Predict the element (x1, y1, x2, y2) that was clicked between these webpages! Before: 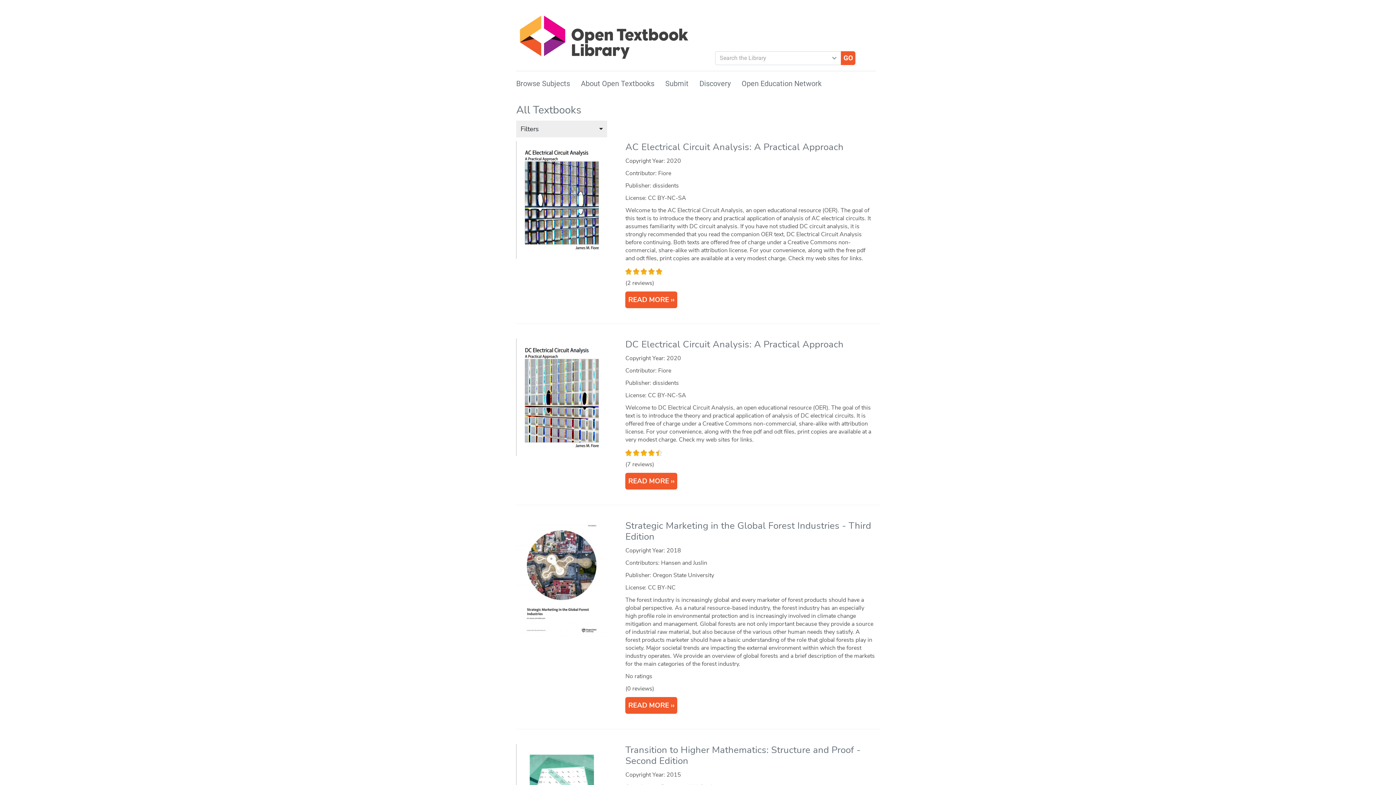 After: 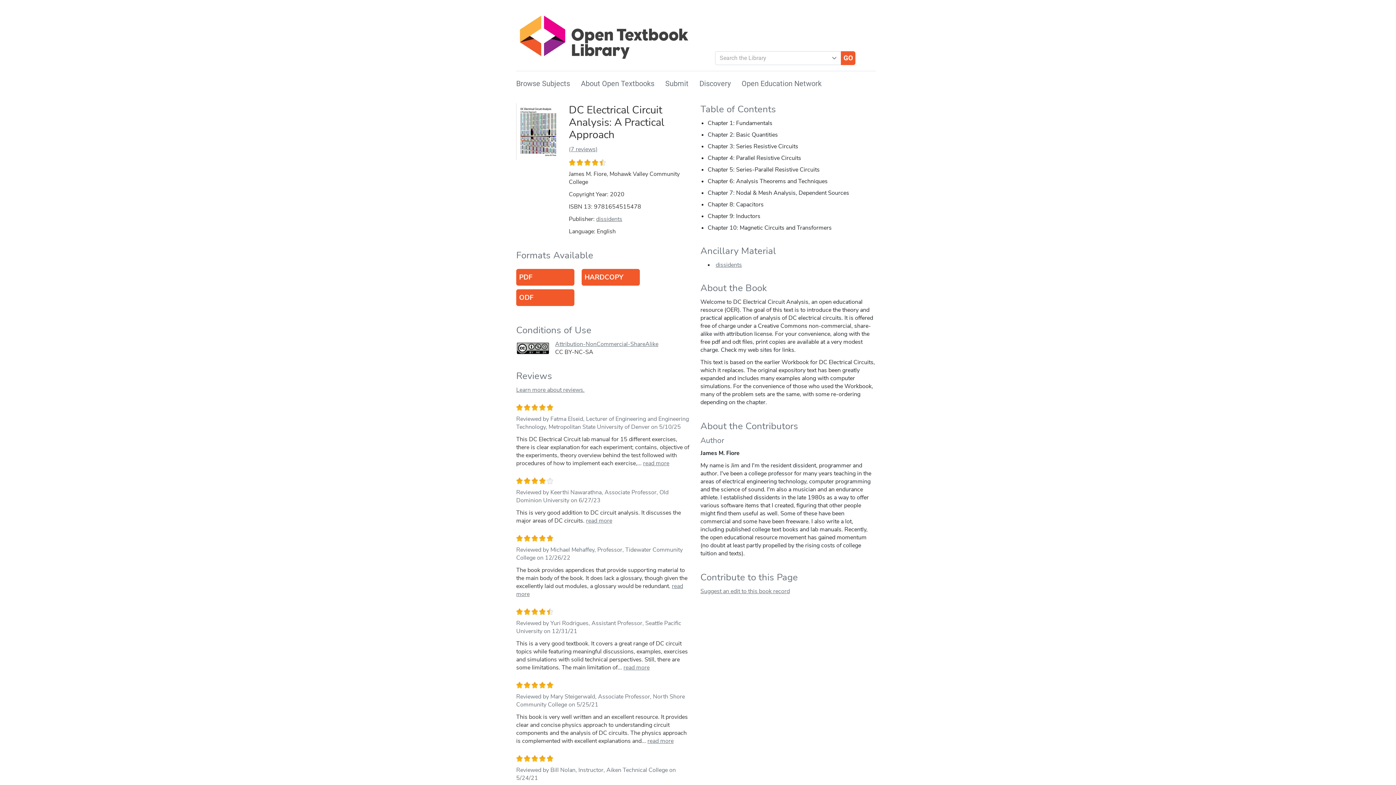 Action: bbox: (516, 393, 607, 401)